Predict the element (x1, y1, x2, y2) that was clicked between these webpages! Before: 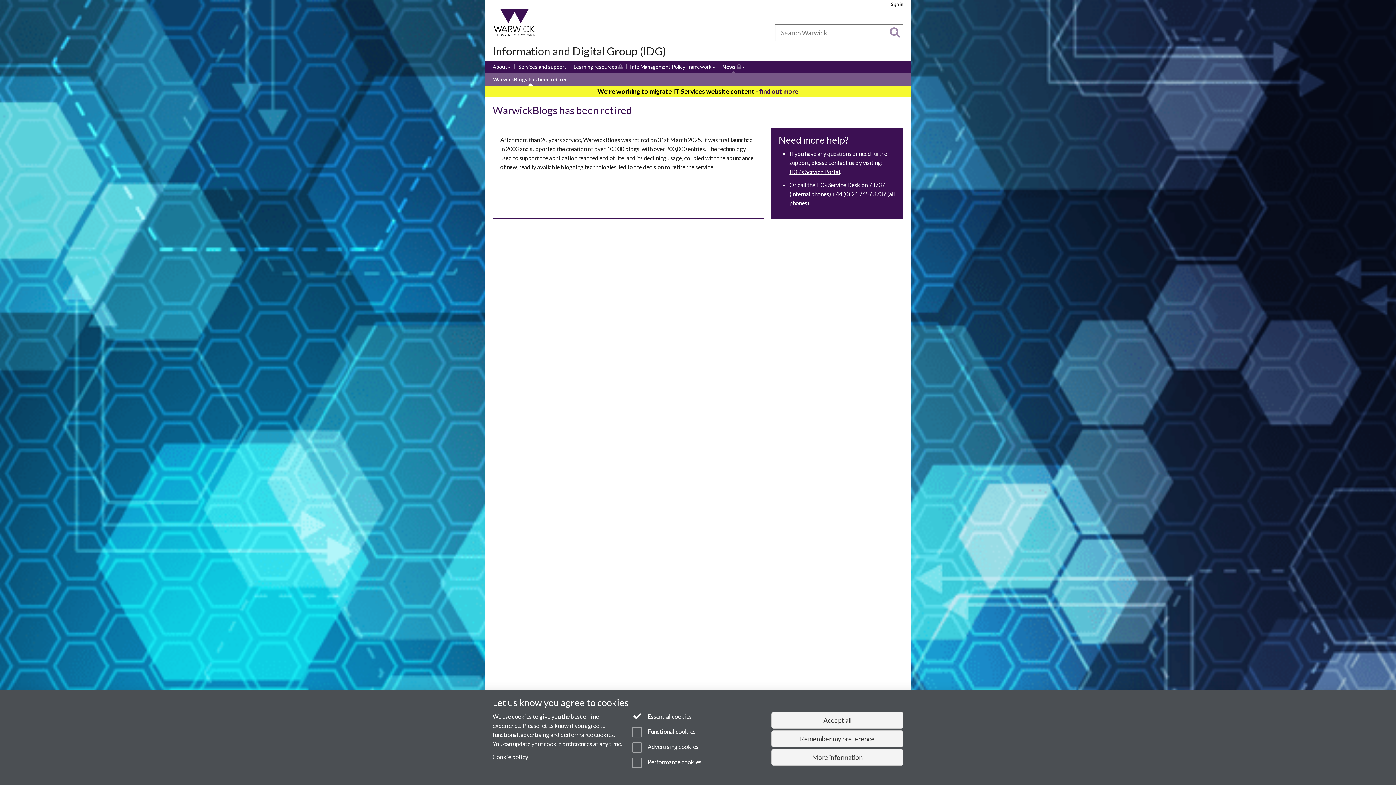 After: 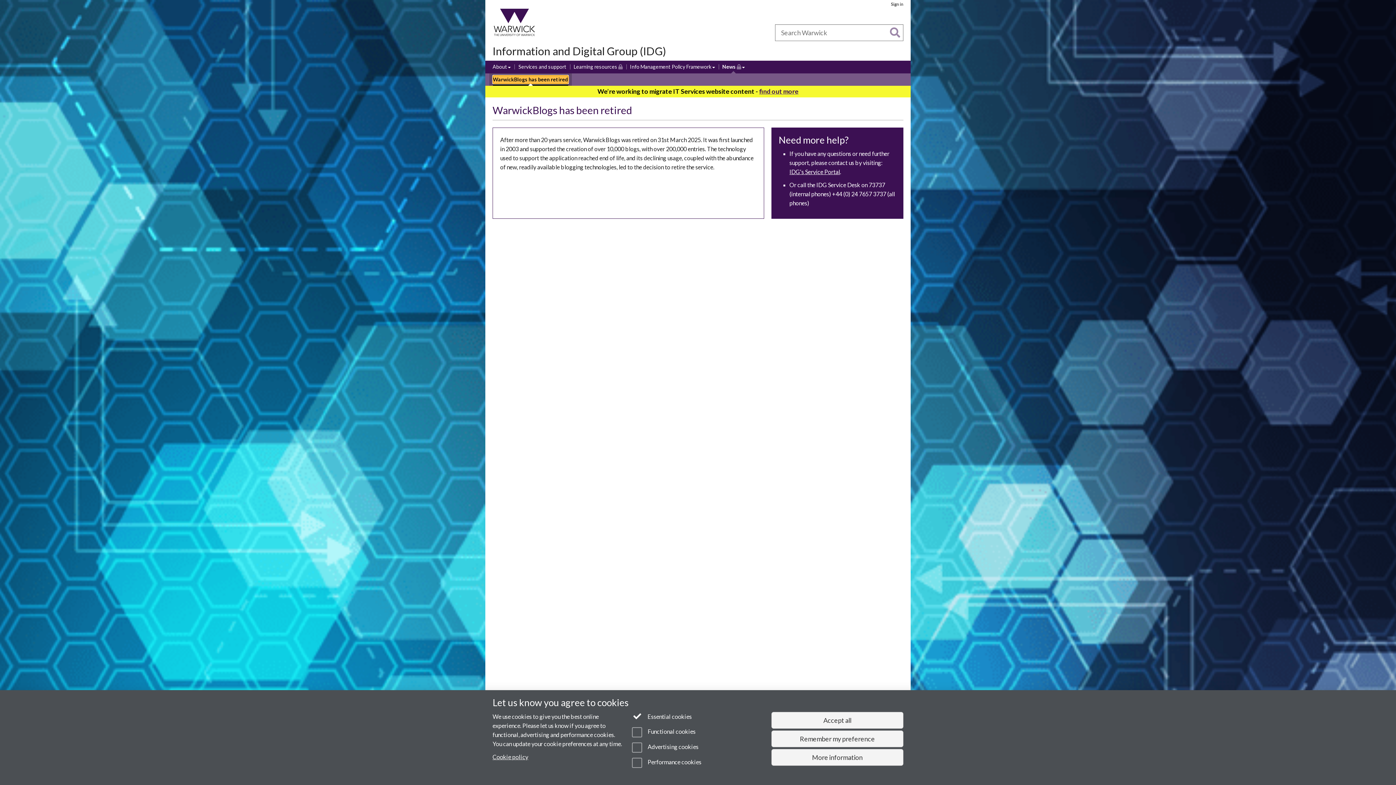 Action: label: WarwickBlogs has been retired bbox: (493, 75, 568, 83)